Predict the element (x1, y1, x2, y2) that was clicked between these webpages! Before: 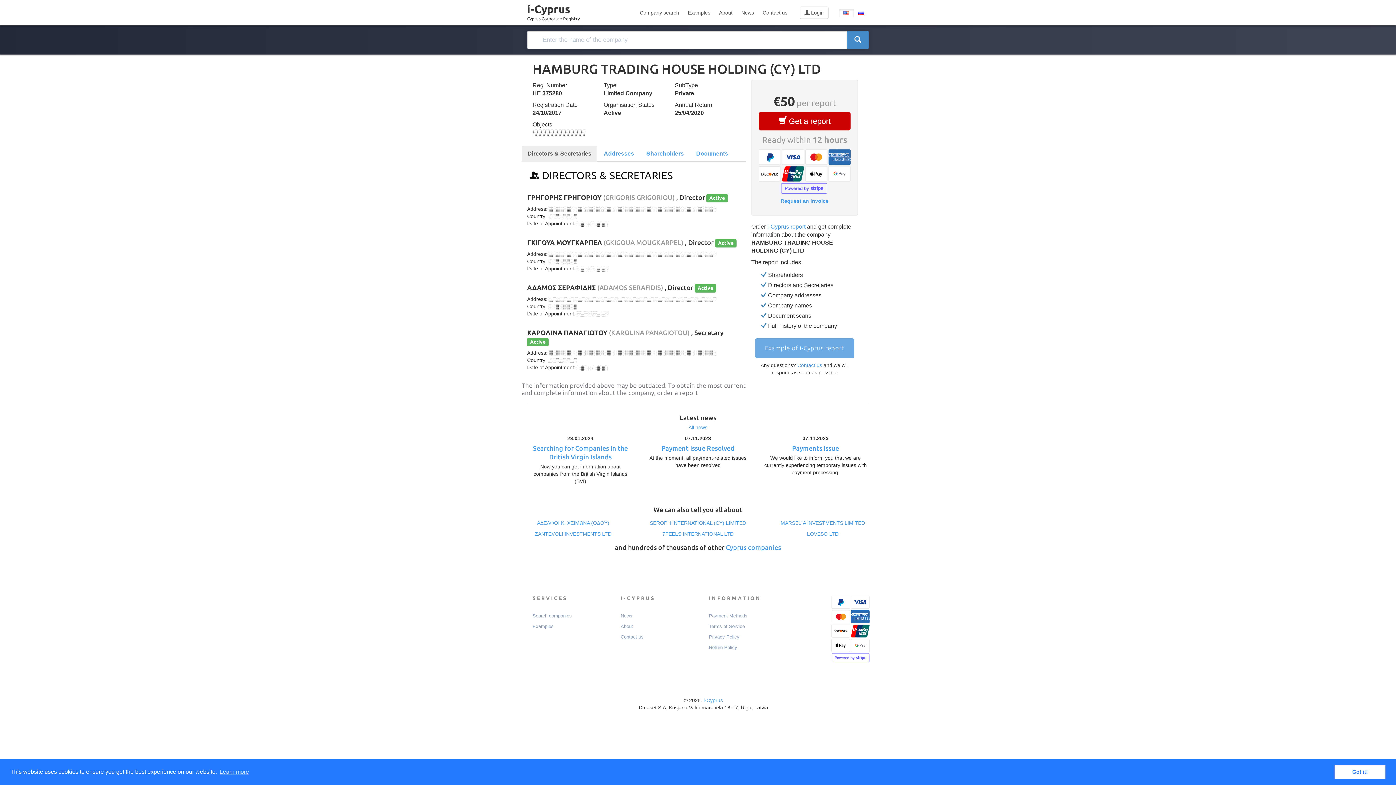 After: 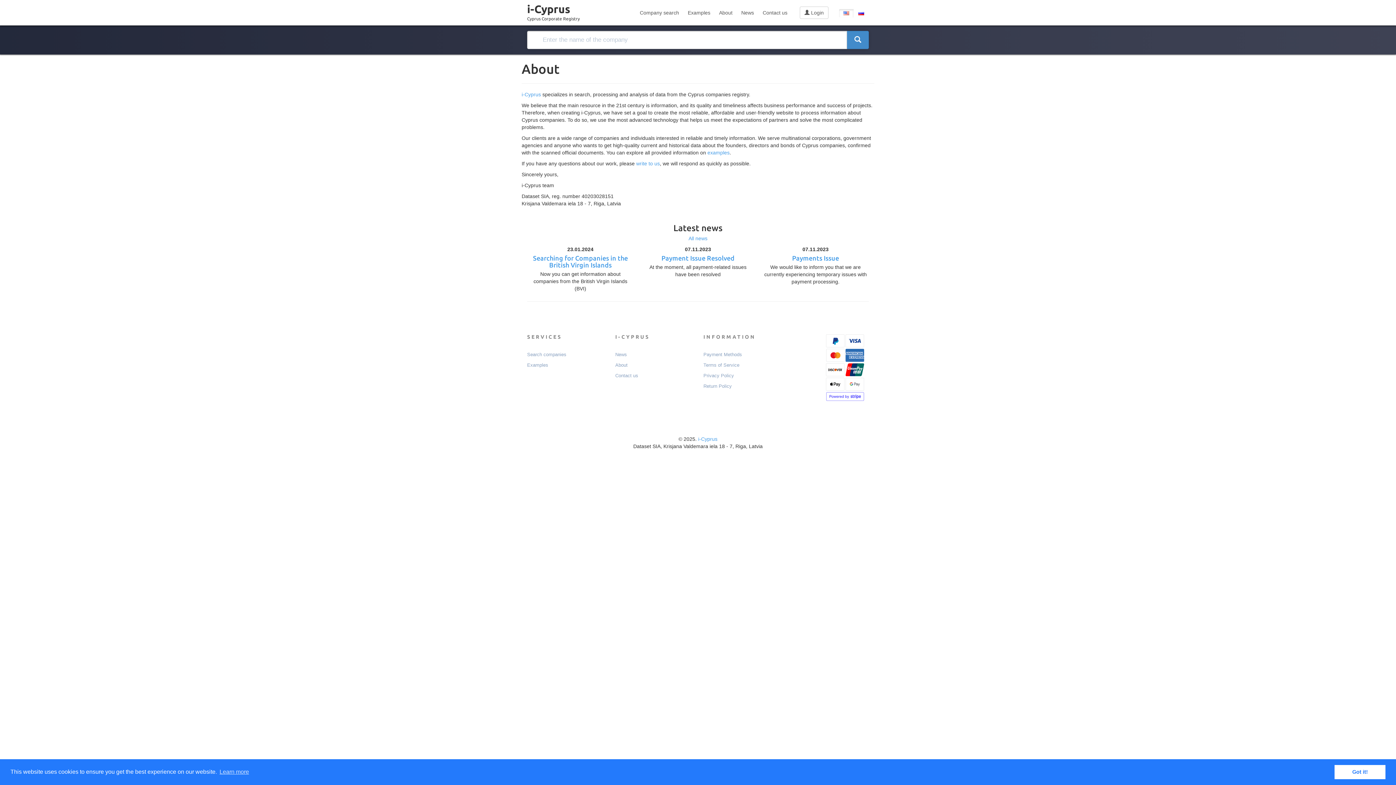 Action: label: About bbox: (715, 0, 736, 25)